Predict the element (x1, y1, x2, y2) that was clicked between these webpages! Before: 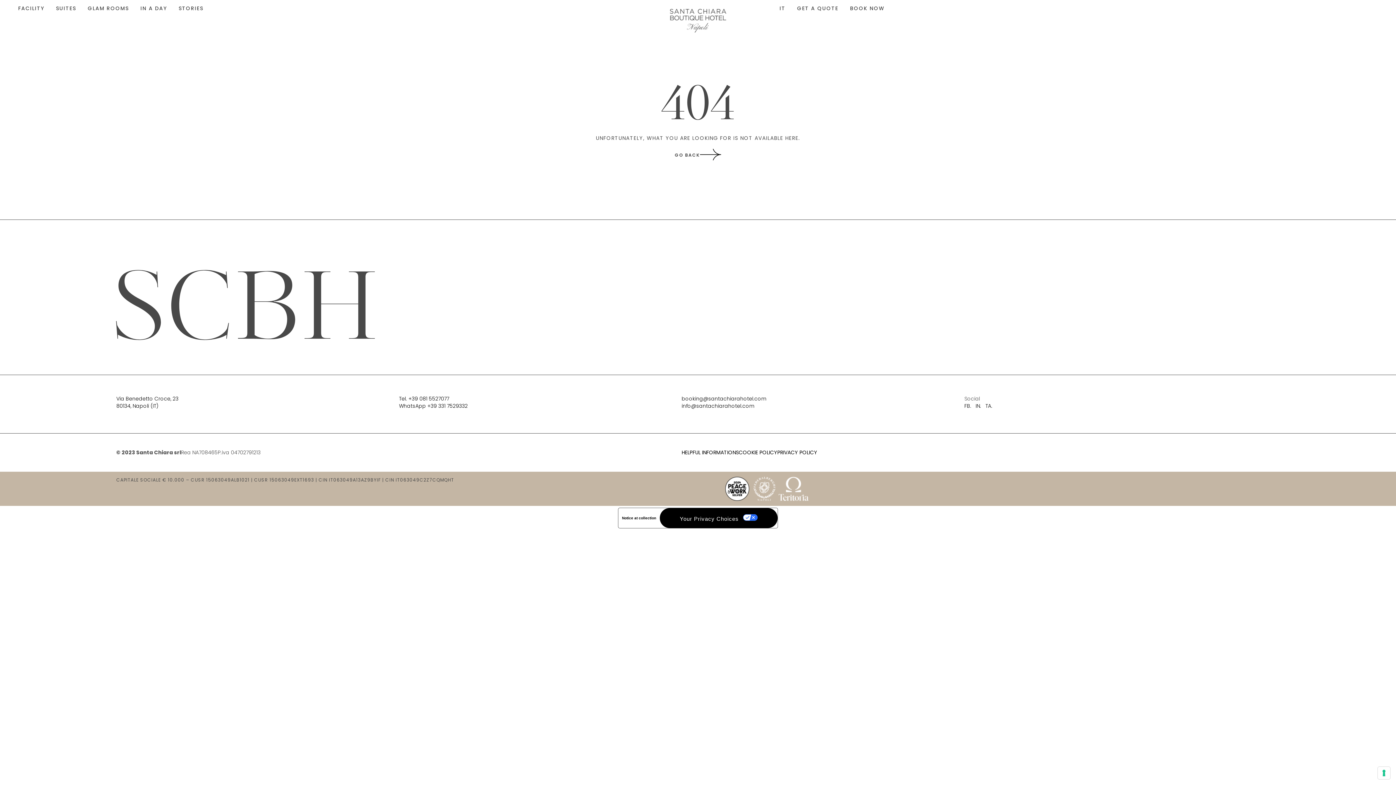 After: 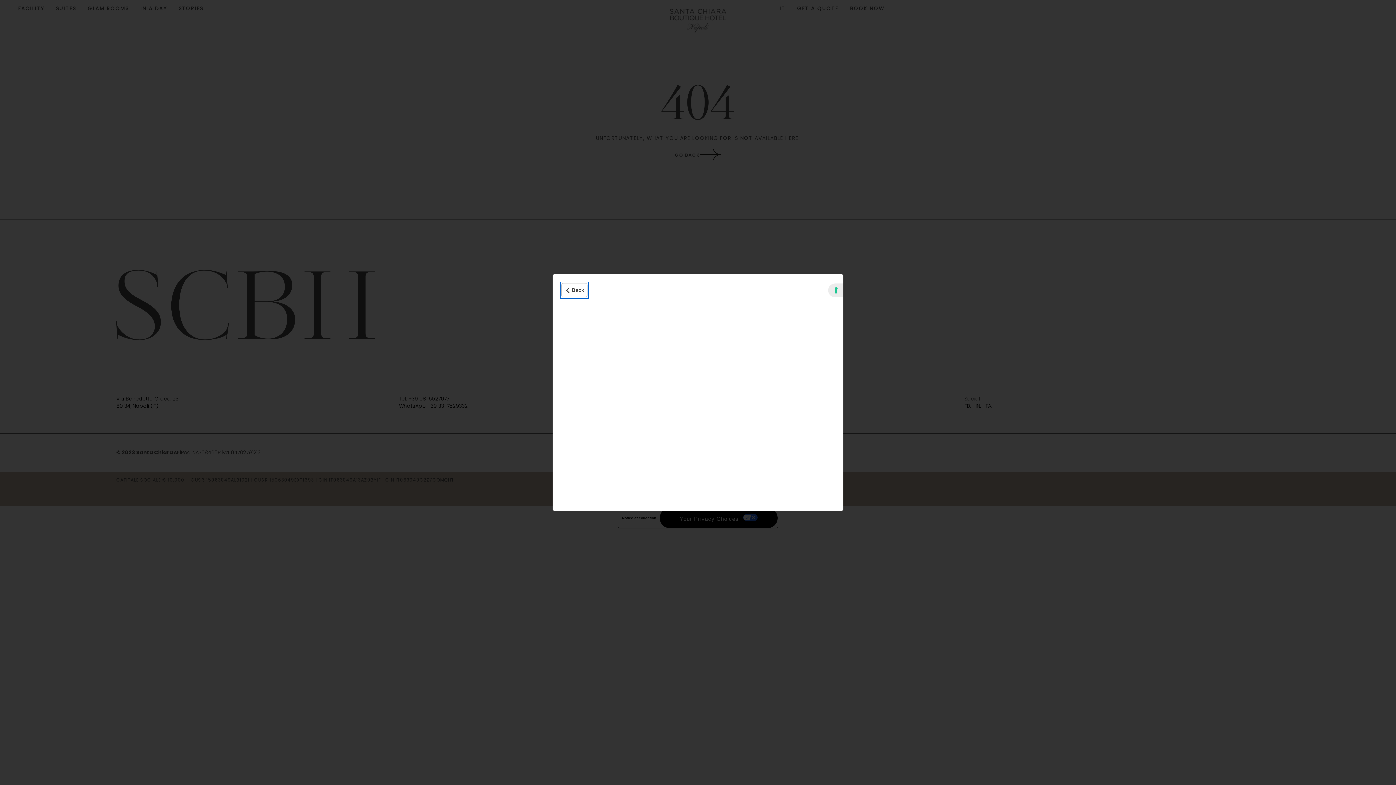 Action: label: Notice at collection bbox: (618, 508, 660, 528)